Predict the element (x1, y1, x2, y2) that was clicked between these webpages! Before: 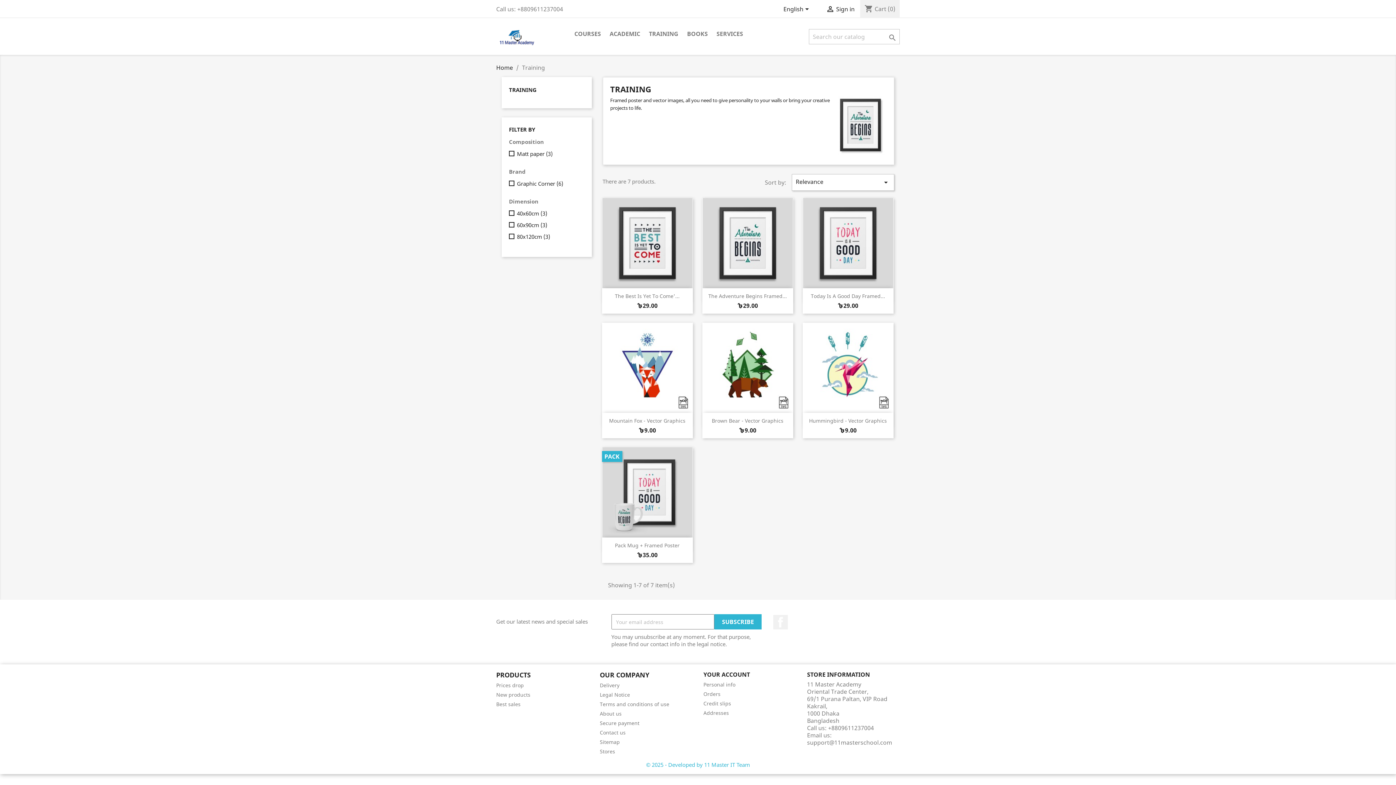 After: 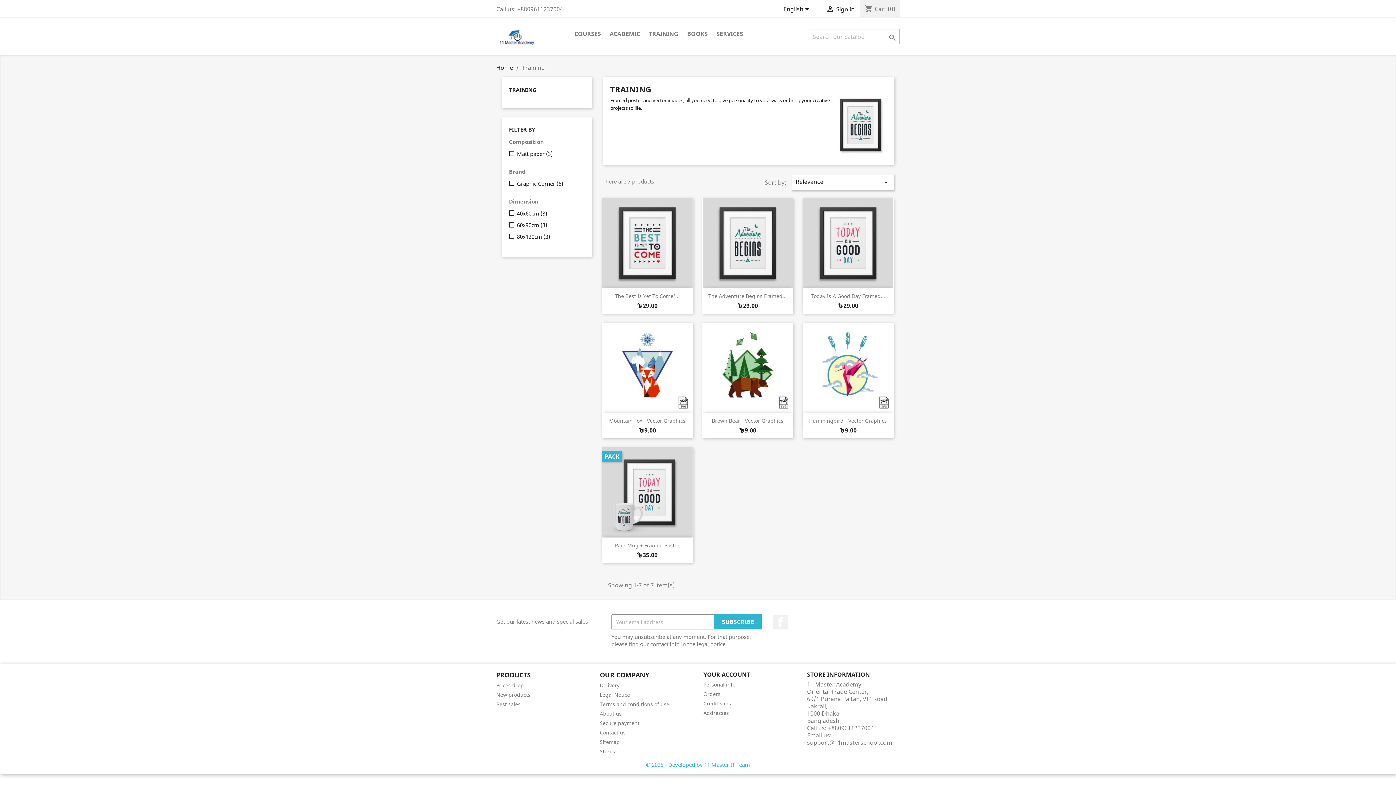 Action: bbox: (645, 29, 682, 39) label: TRAINING